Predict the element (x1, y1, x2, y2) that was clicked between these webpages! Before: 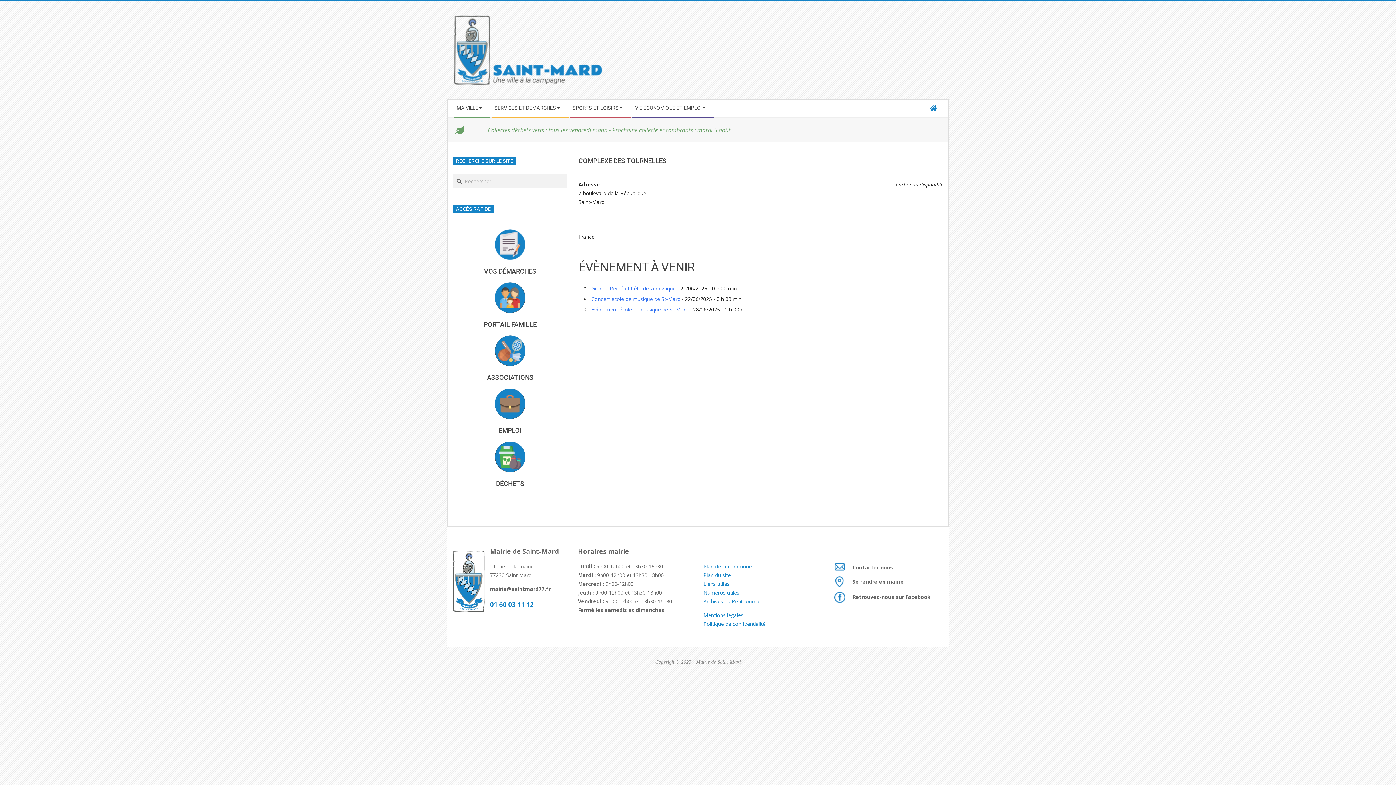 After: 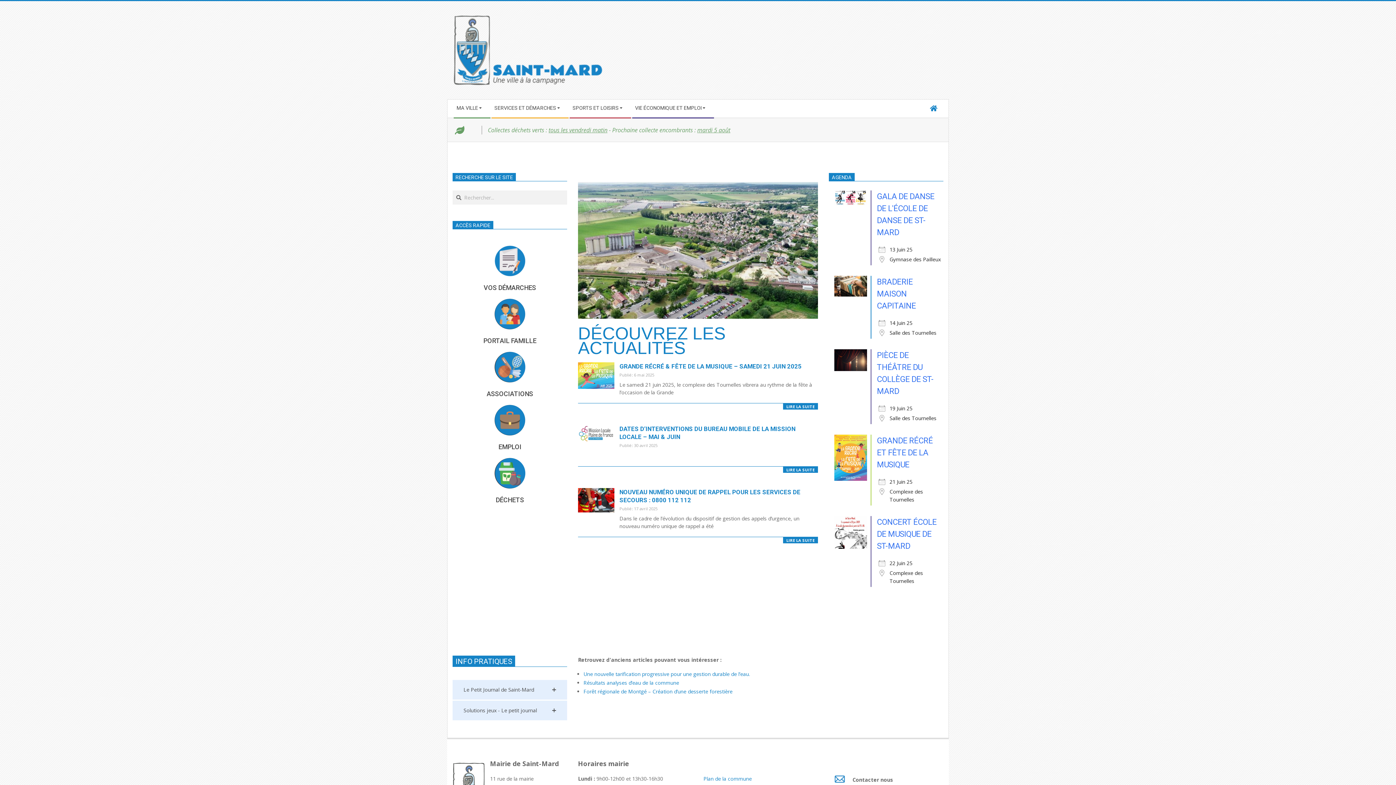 Action: bbox: (928, 103, 939, 113)